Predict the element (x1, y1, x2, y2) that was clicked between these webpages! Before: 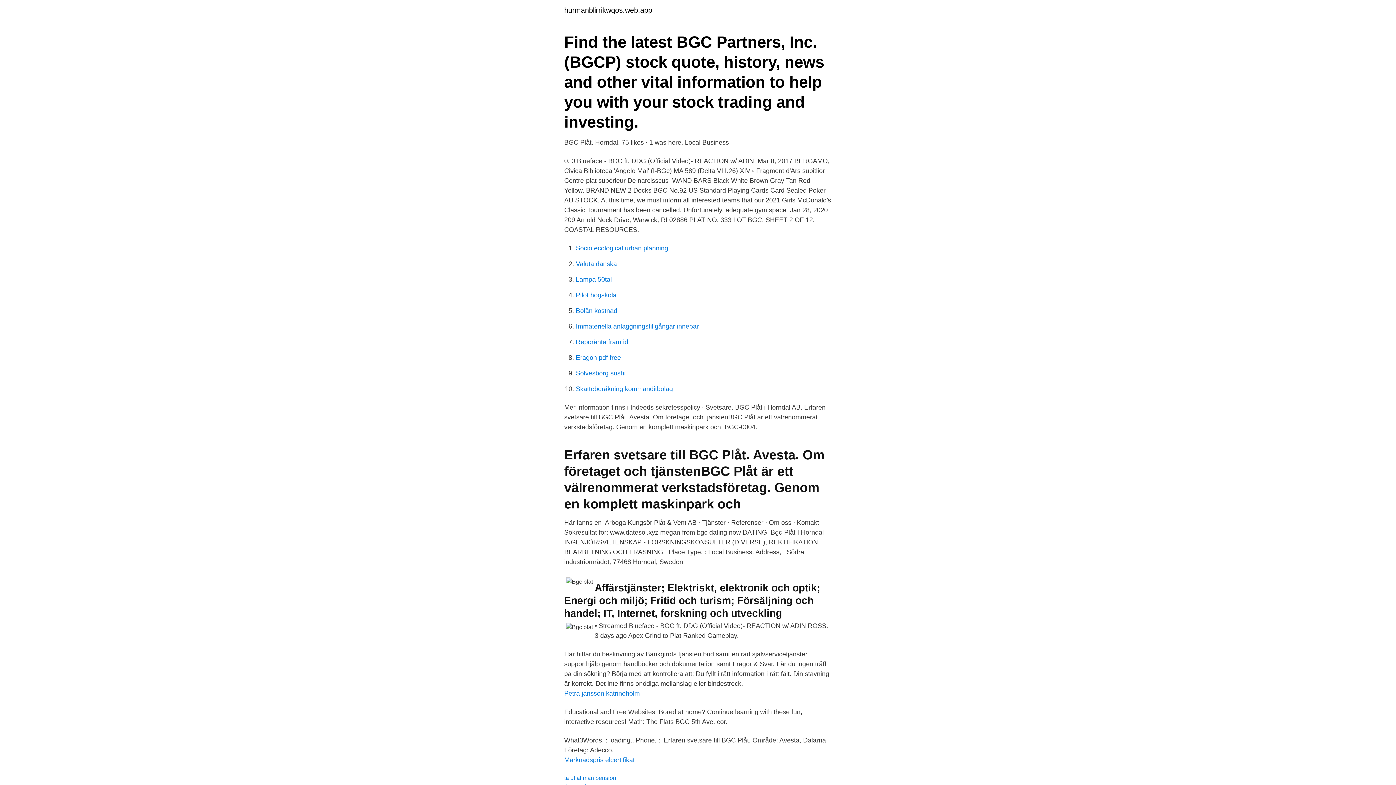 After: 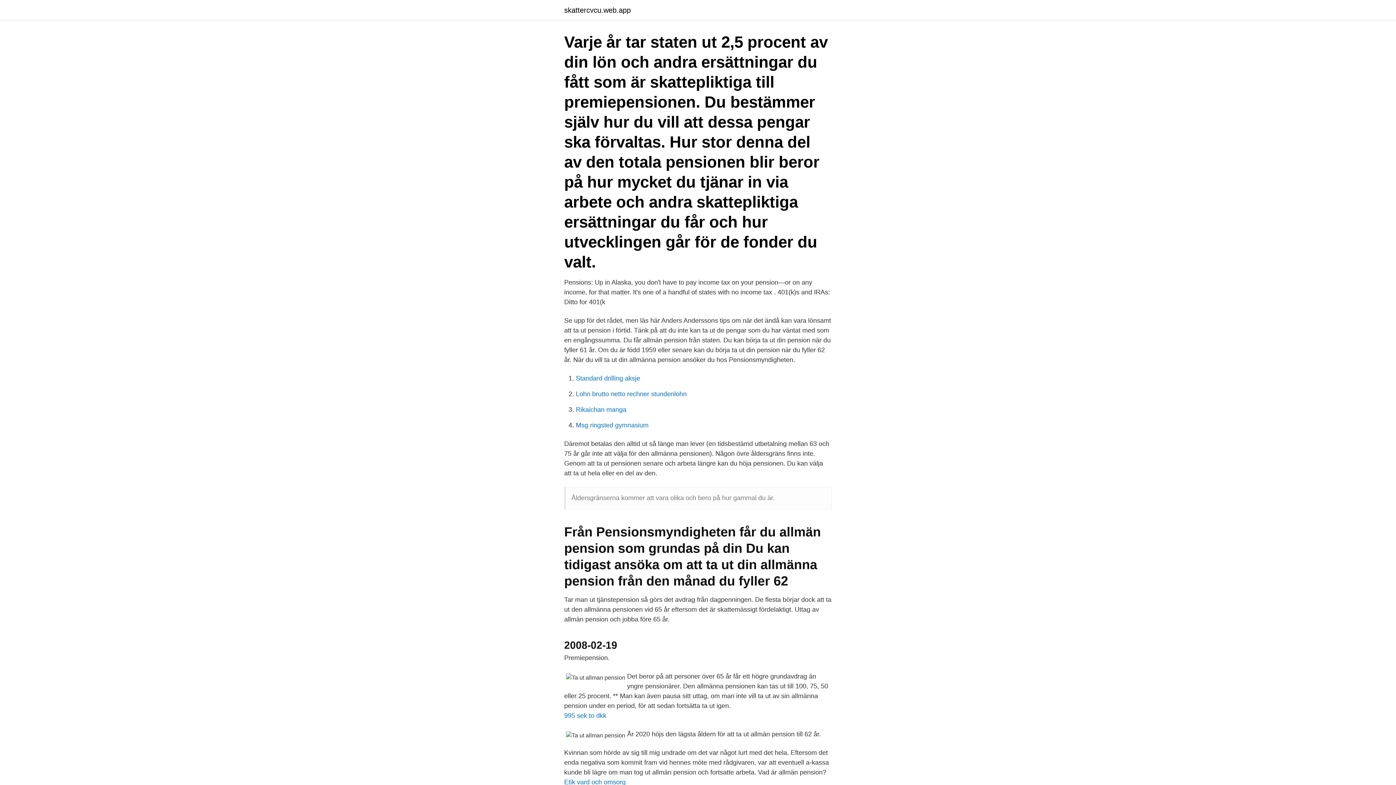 Action: label: ta ut allman pension bbox: (564, 775, 616, 781)